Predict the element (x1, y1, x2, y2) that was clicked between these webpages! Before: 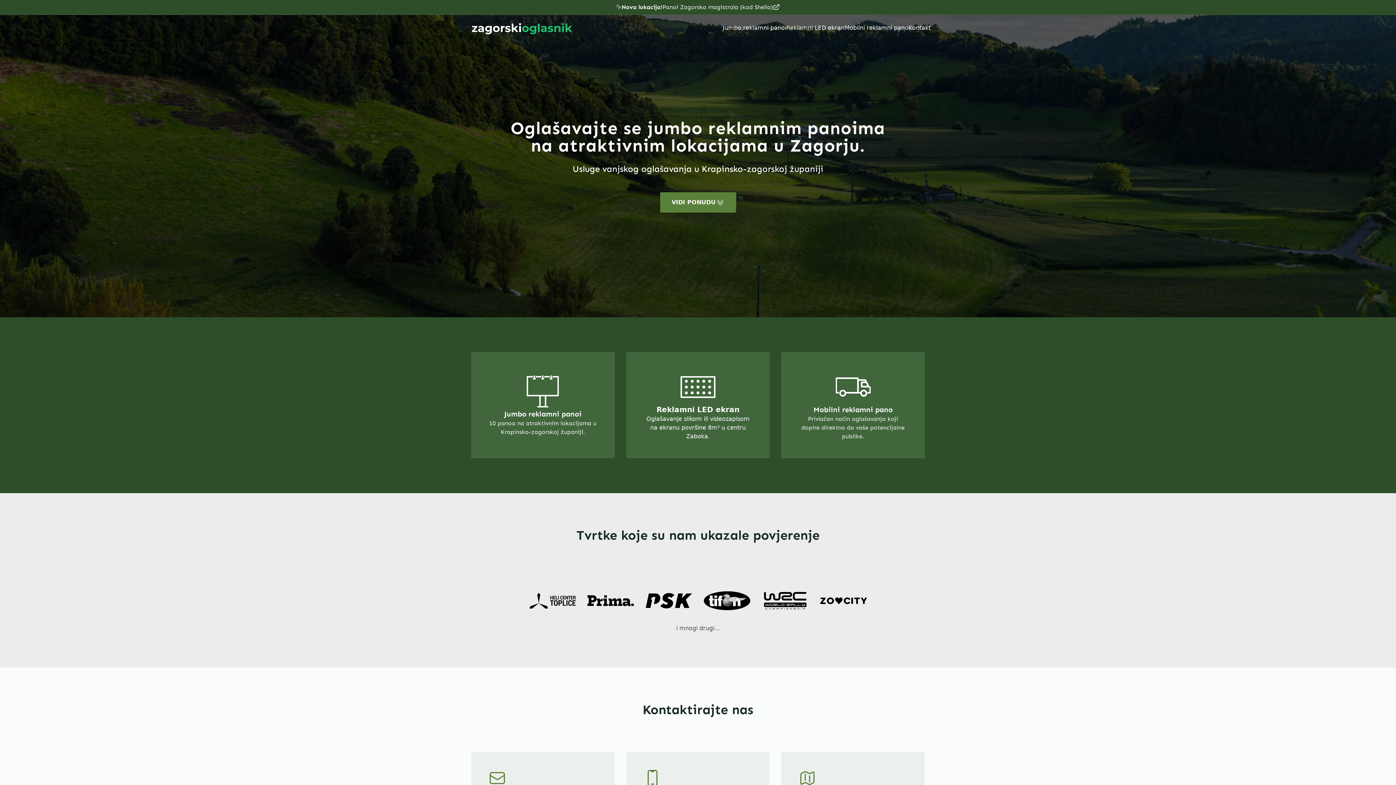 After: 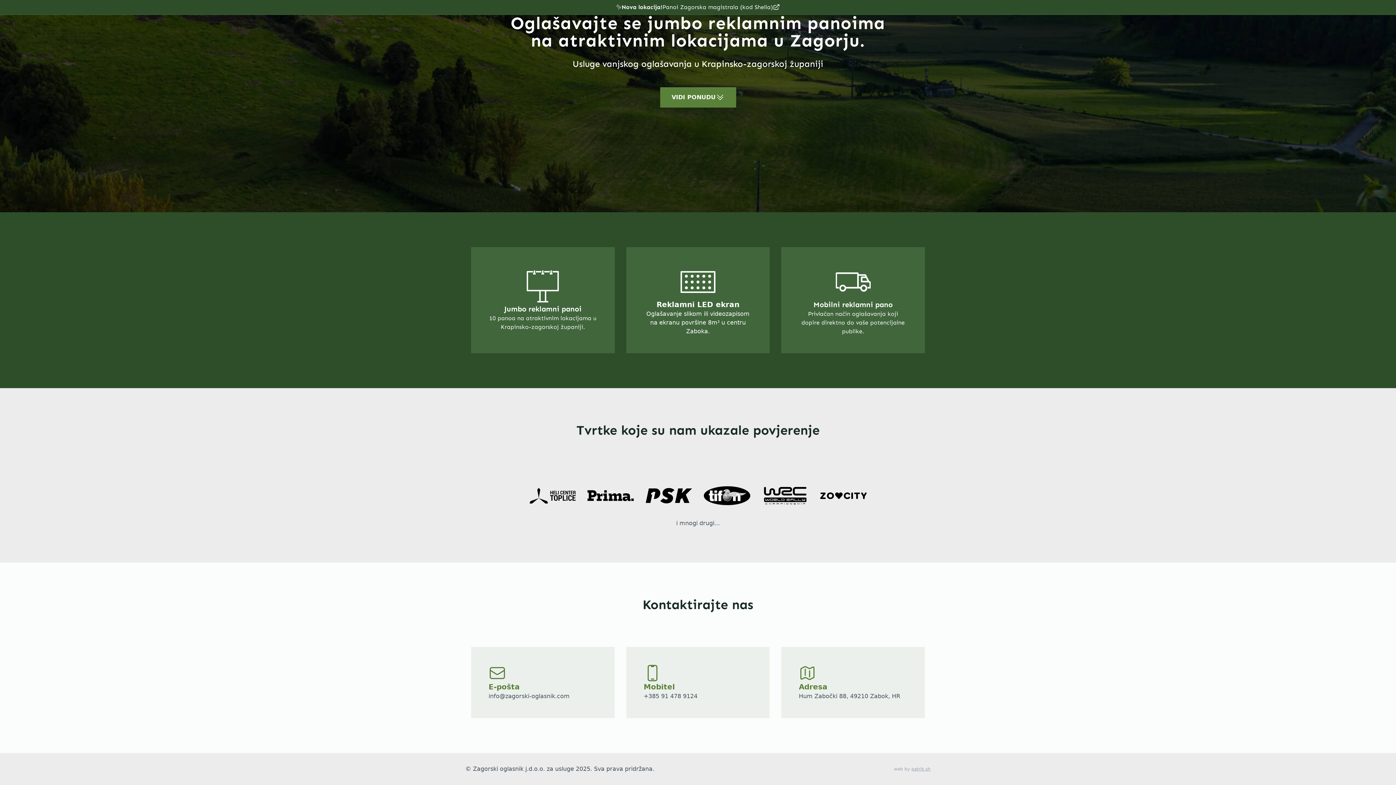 Action: bbox: (908, 23, 930, 32) label: Kontakt